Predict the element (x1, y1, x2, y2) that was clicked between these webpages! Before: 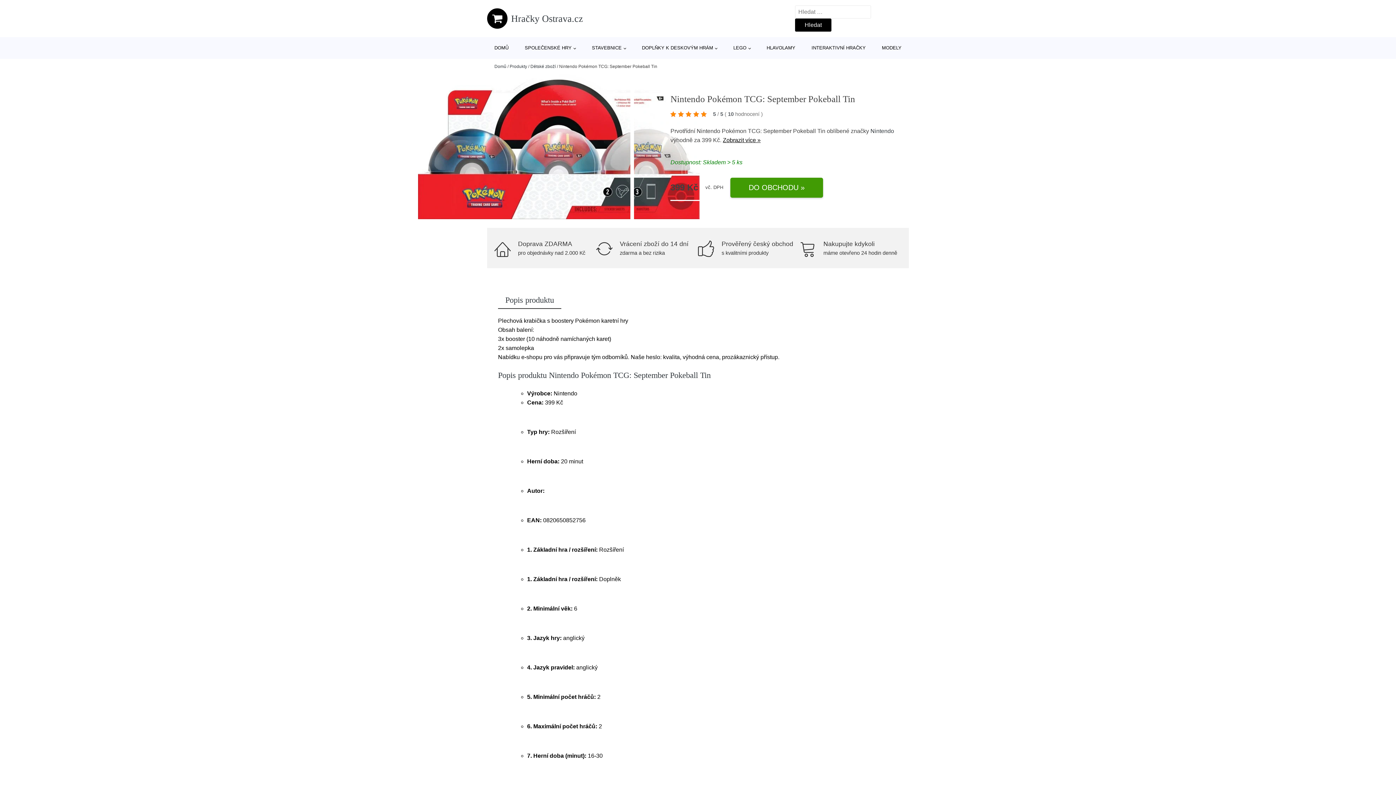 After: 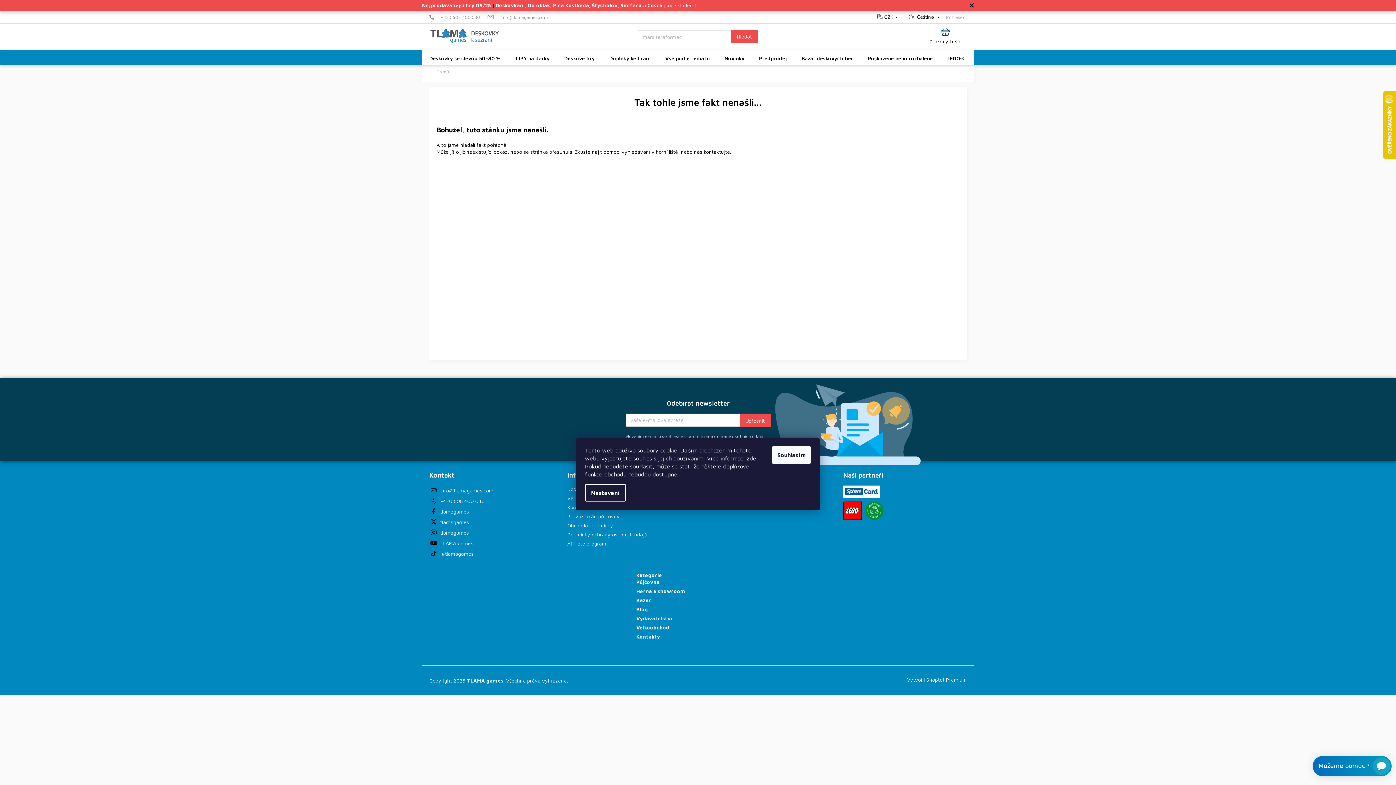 Action: bbox: (723, 137, 760, 143) label: Zobrazit více »